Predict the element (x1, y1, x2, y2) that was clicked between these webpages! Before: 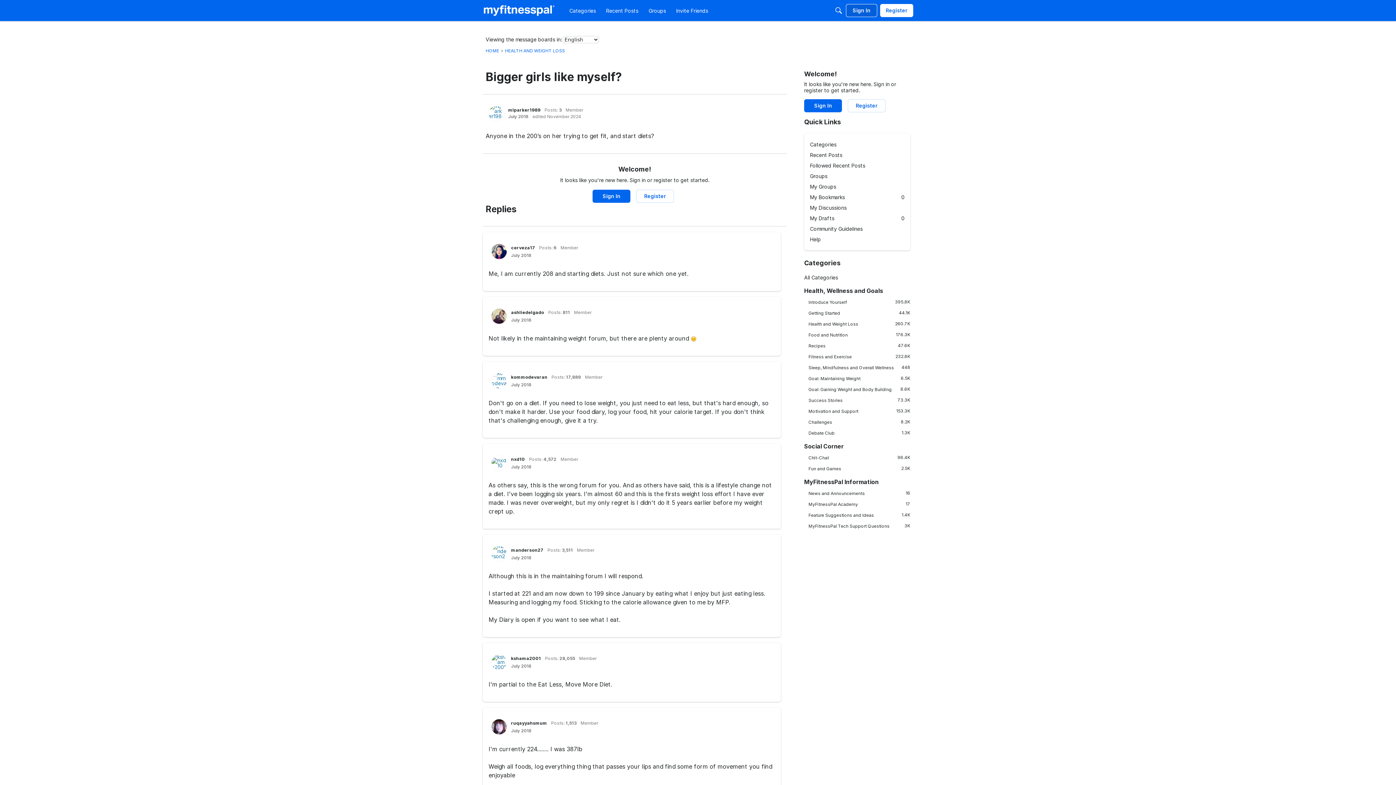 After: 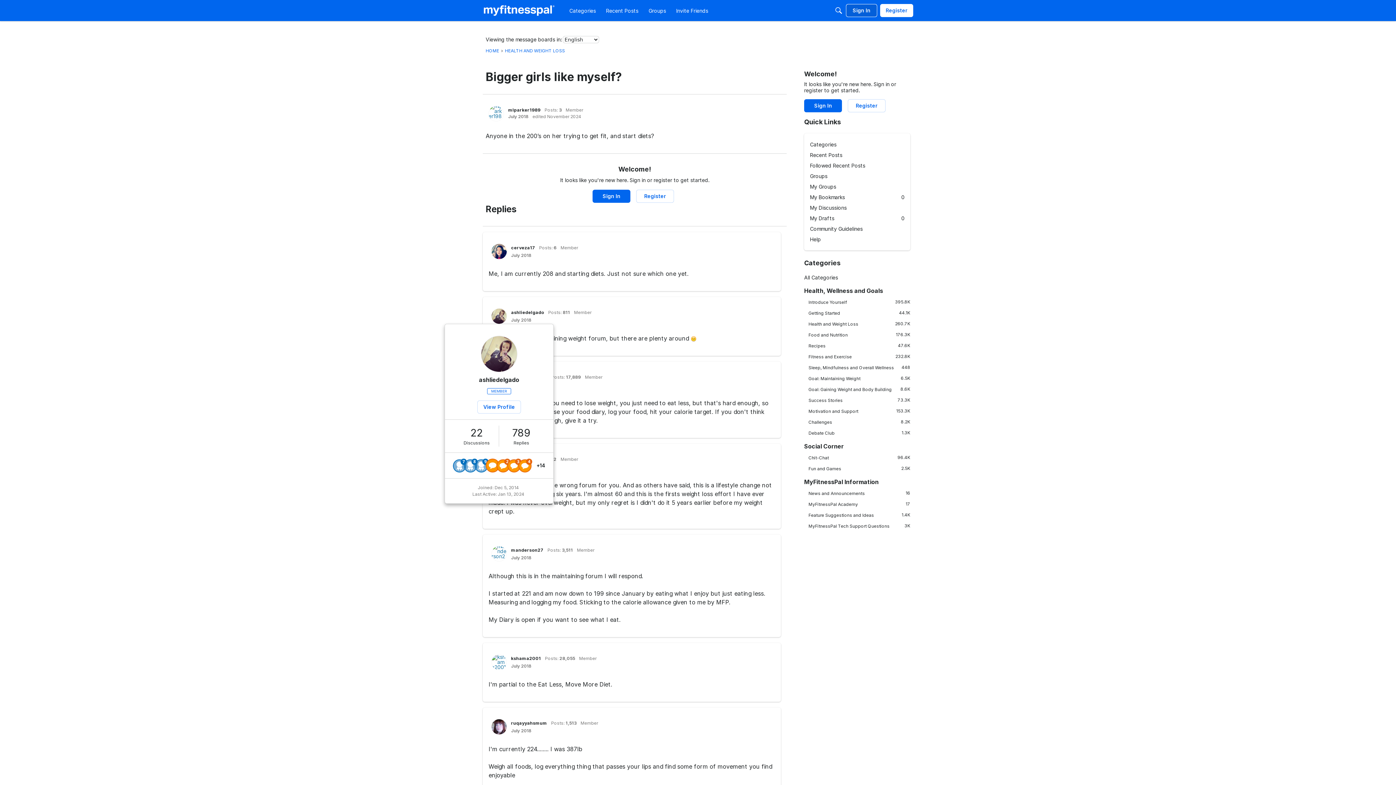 Action: label: User: "ashliedelgado" bbox: (491, 308, 506, 324)